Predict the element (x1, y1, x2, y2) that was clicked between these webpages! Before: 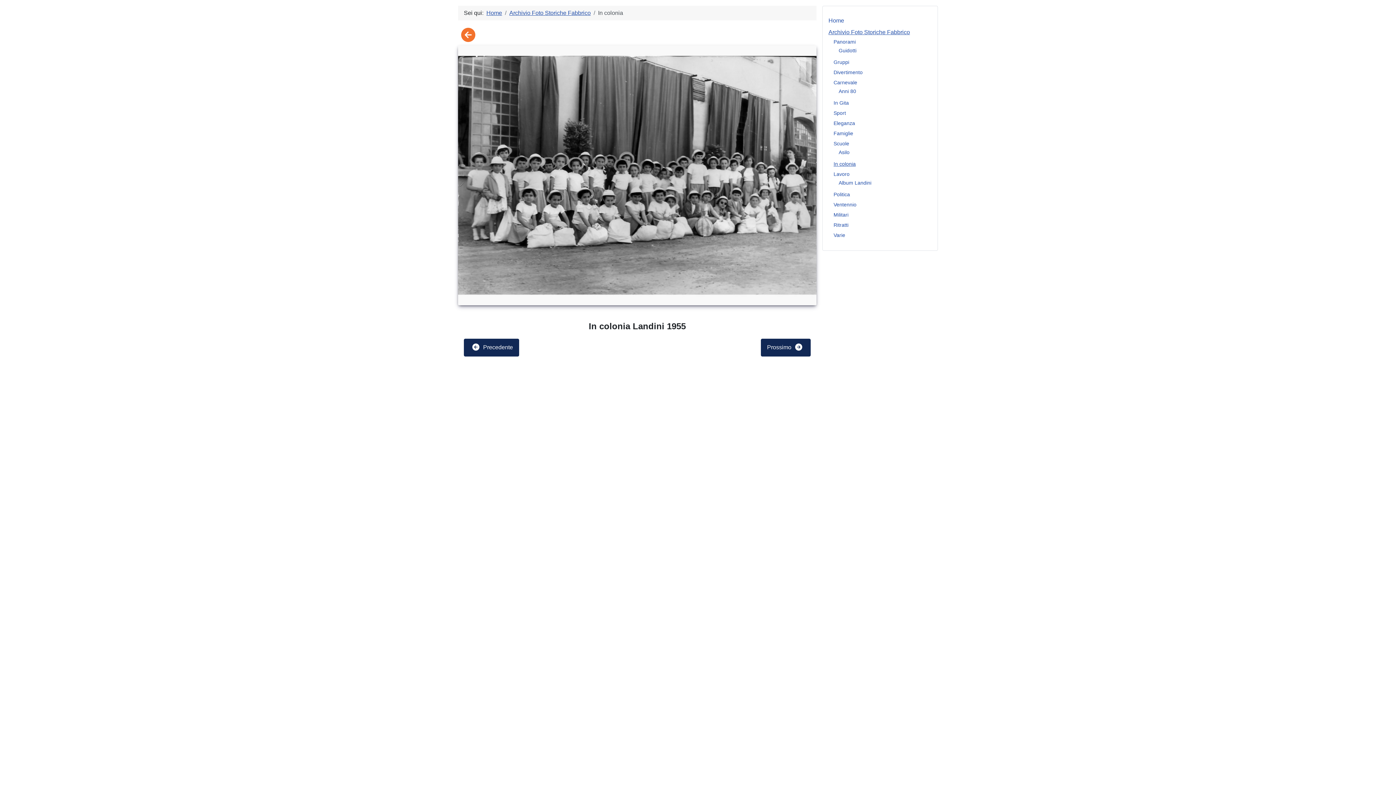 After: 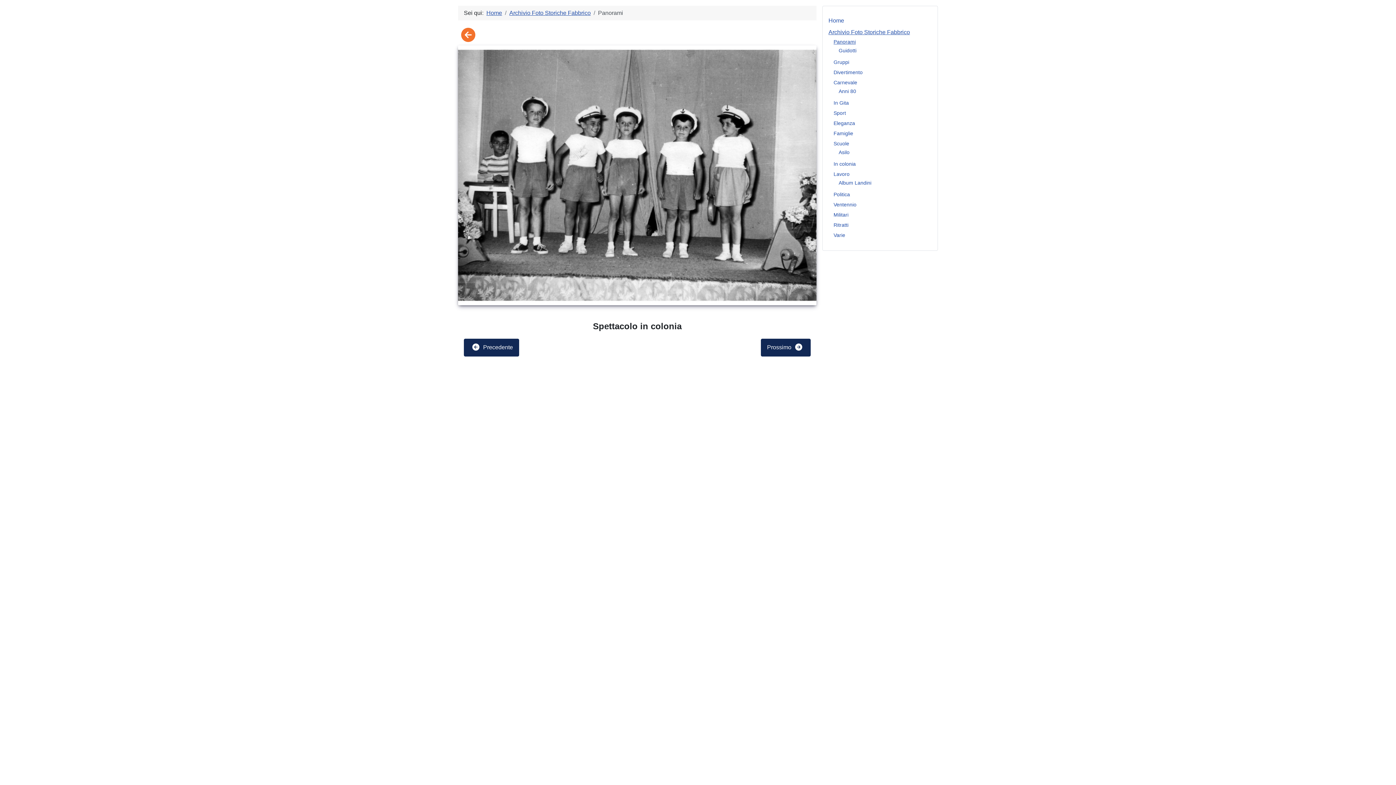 Action: bbox: (464, 338, 519, 356) label:  Precedente